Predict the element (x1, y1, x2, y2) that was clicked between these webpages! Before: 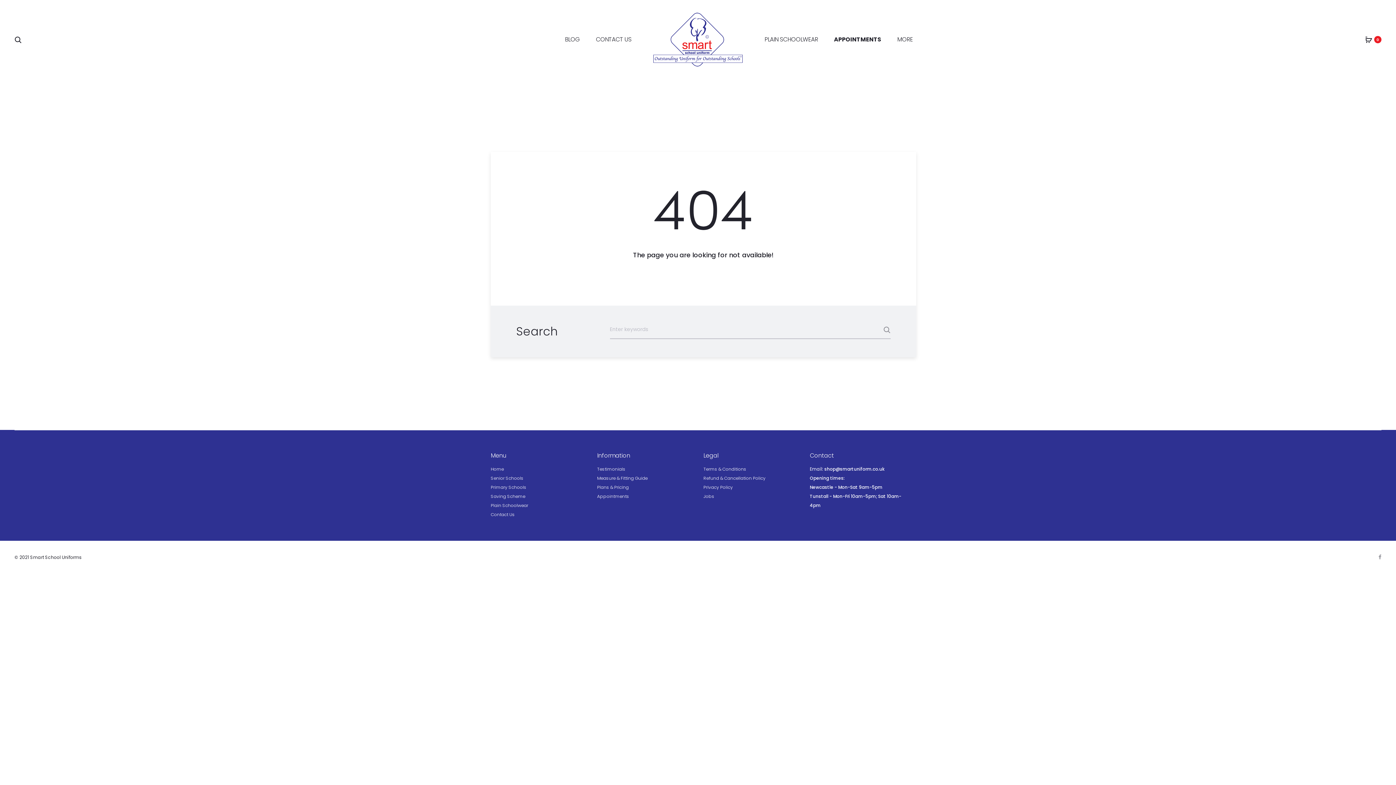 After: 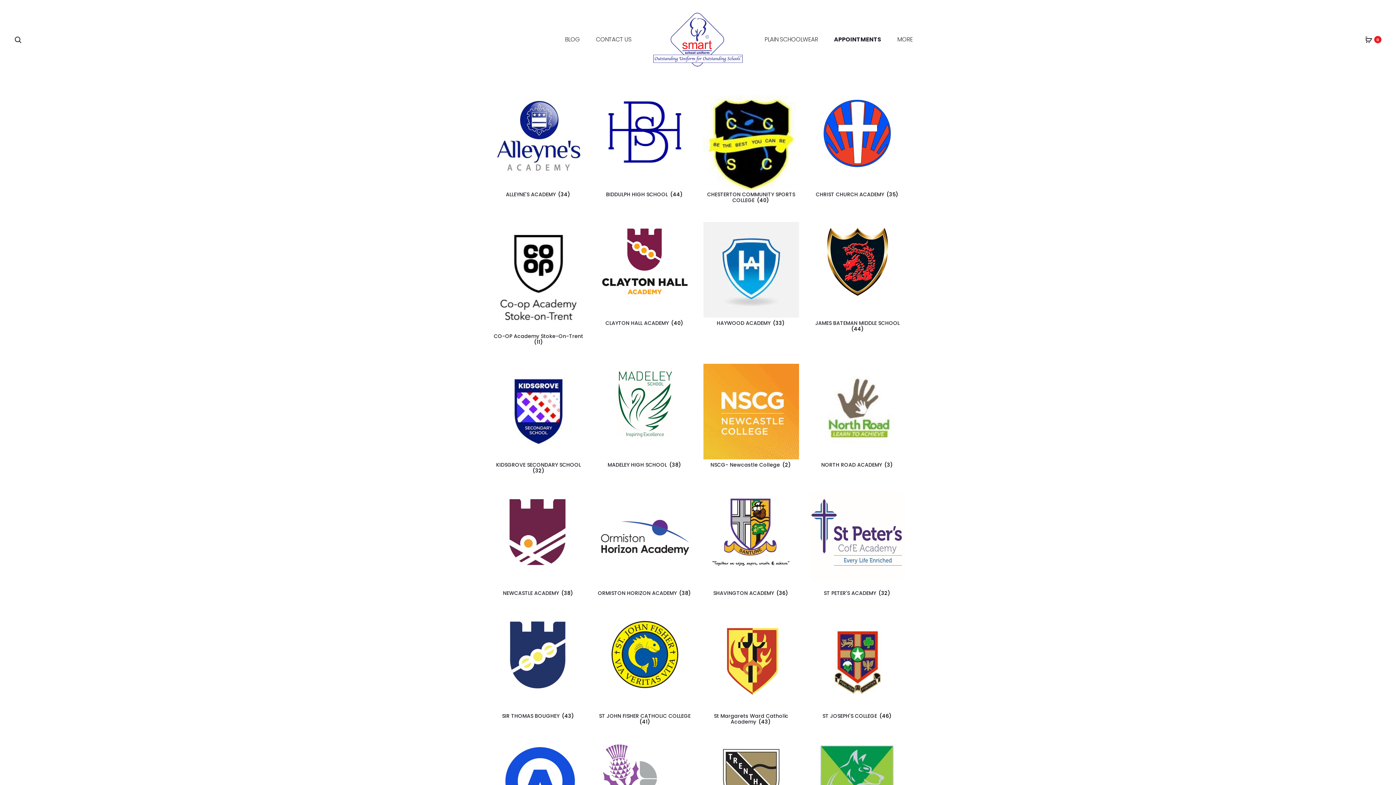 Action: bbox: (490, 475, 523, 481) label: Senior Schools